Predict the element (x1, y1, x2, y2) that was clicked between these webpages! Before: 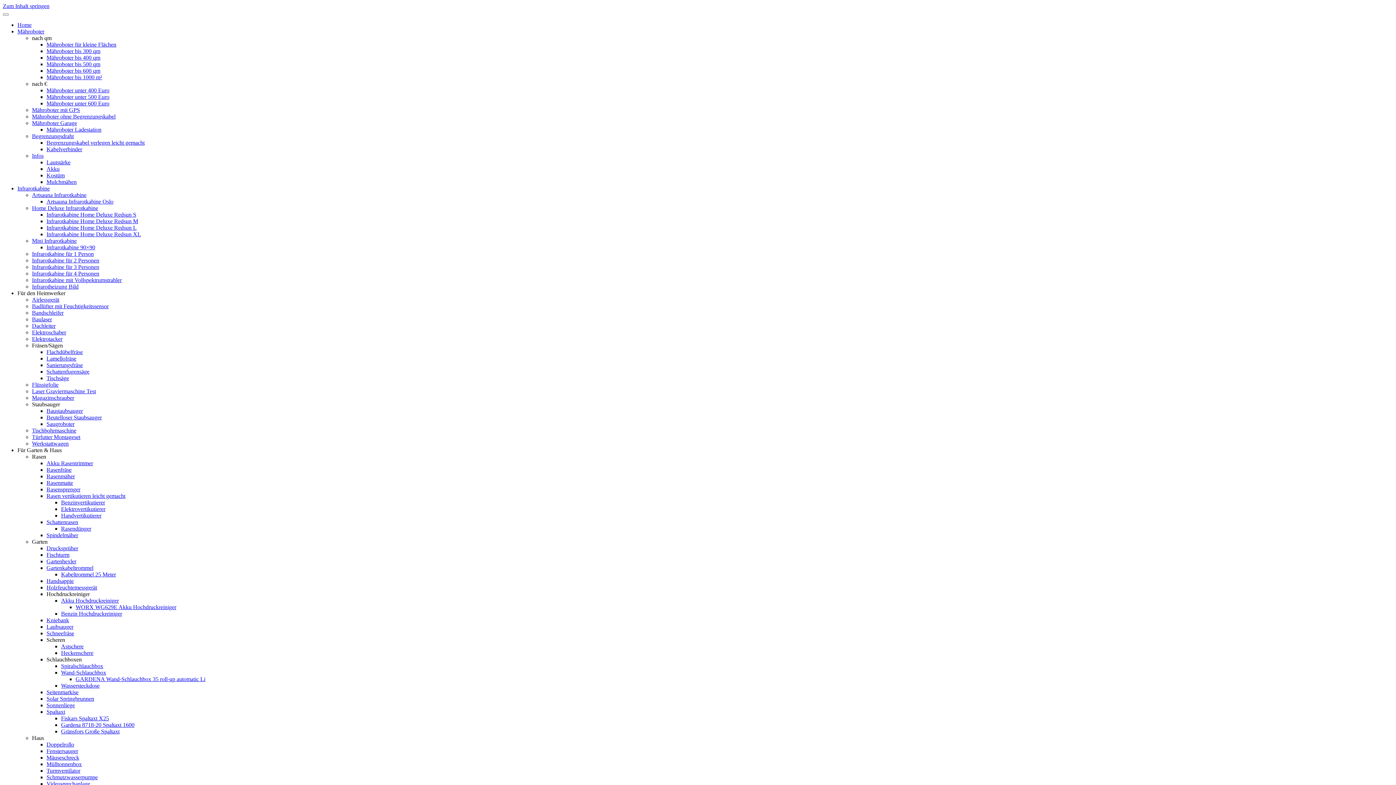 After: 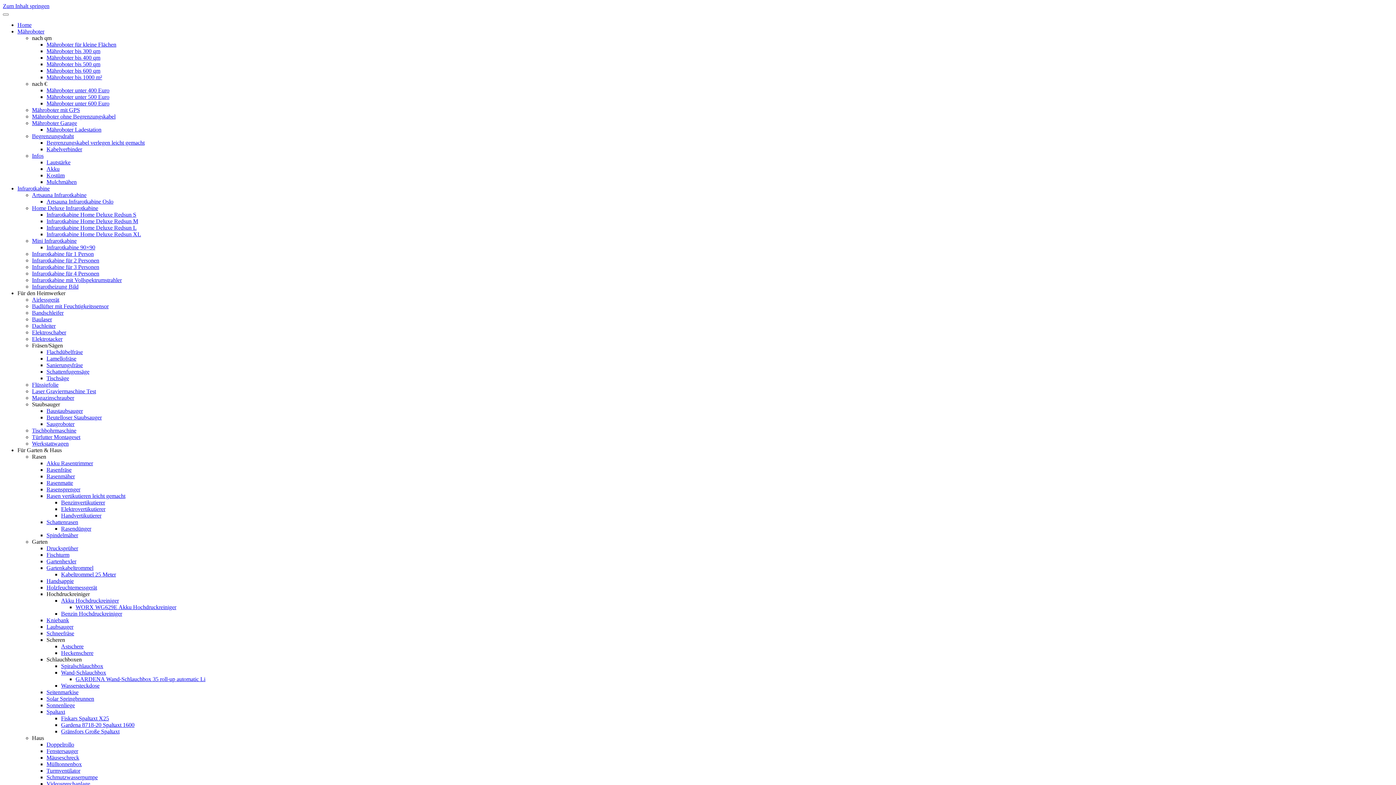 Action: label: Wassersteckdose bbox: (61, 682, 99, 689)